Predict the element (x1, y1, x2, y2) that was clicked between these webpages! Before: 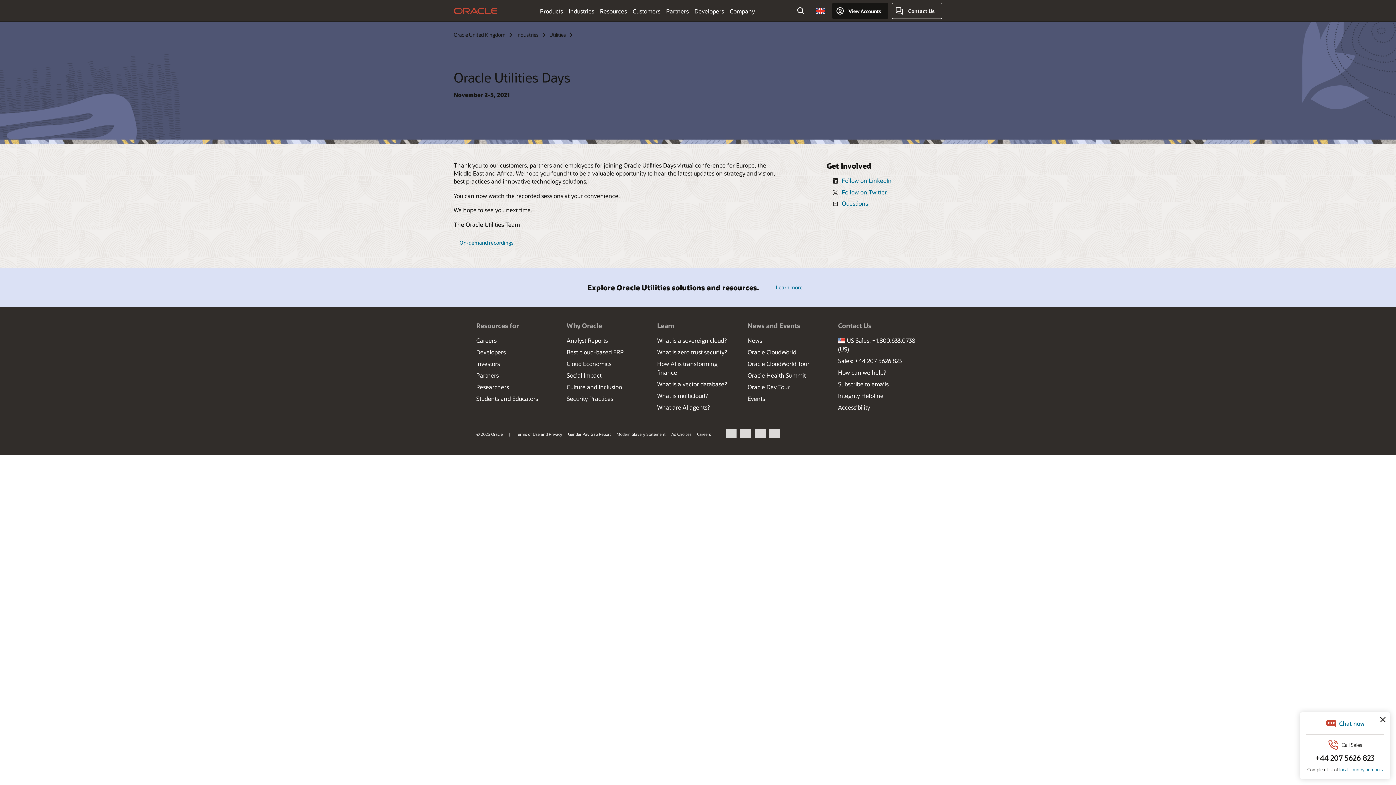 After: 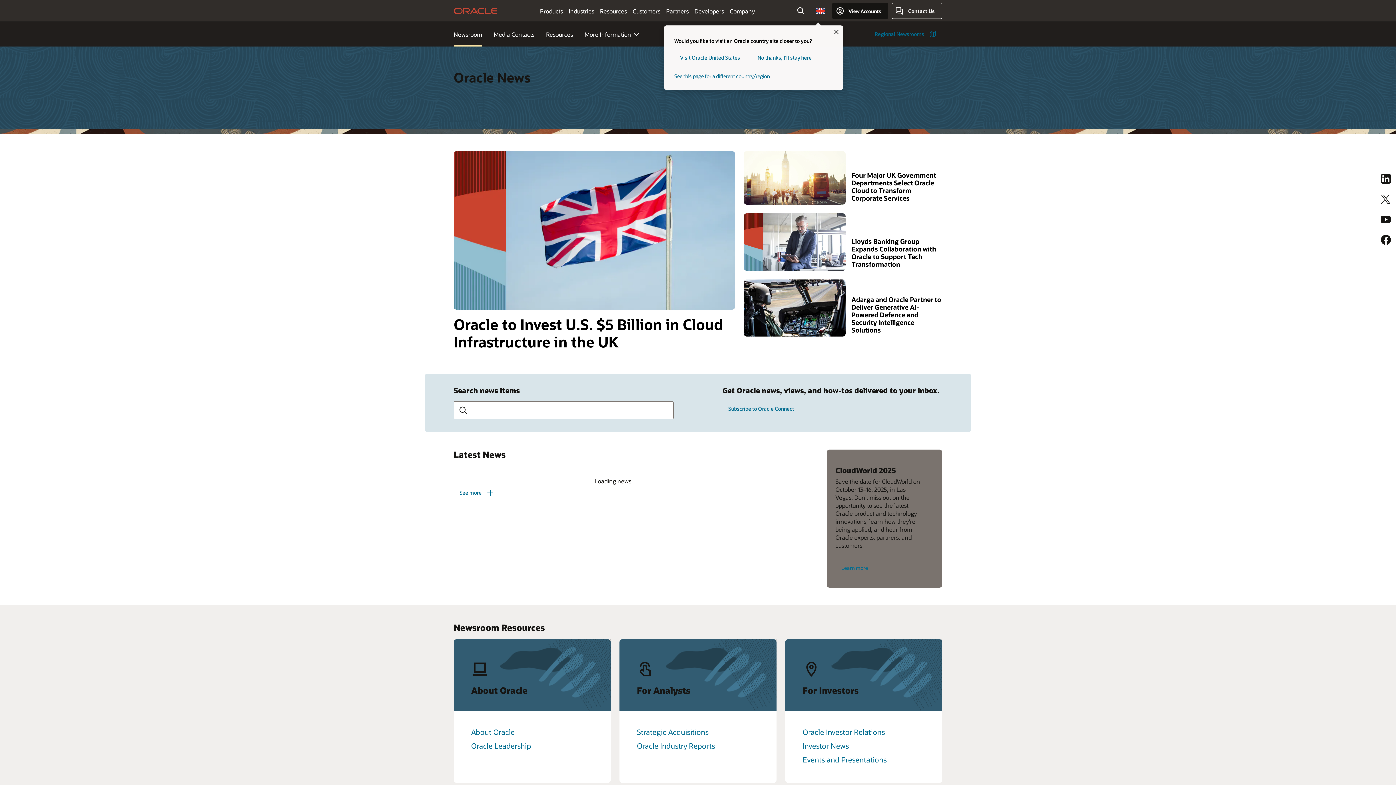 Action: bbox: (747, 336, 762, 344) label: News